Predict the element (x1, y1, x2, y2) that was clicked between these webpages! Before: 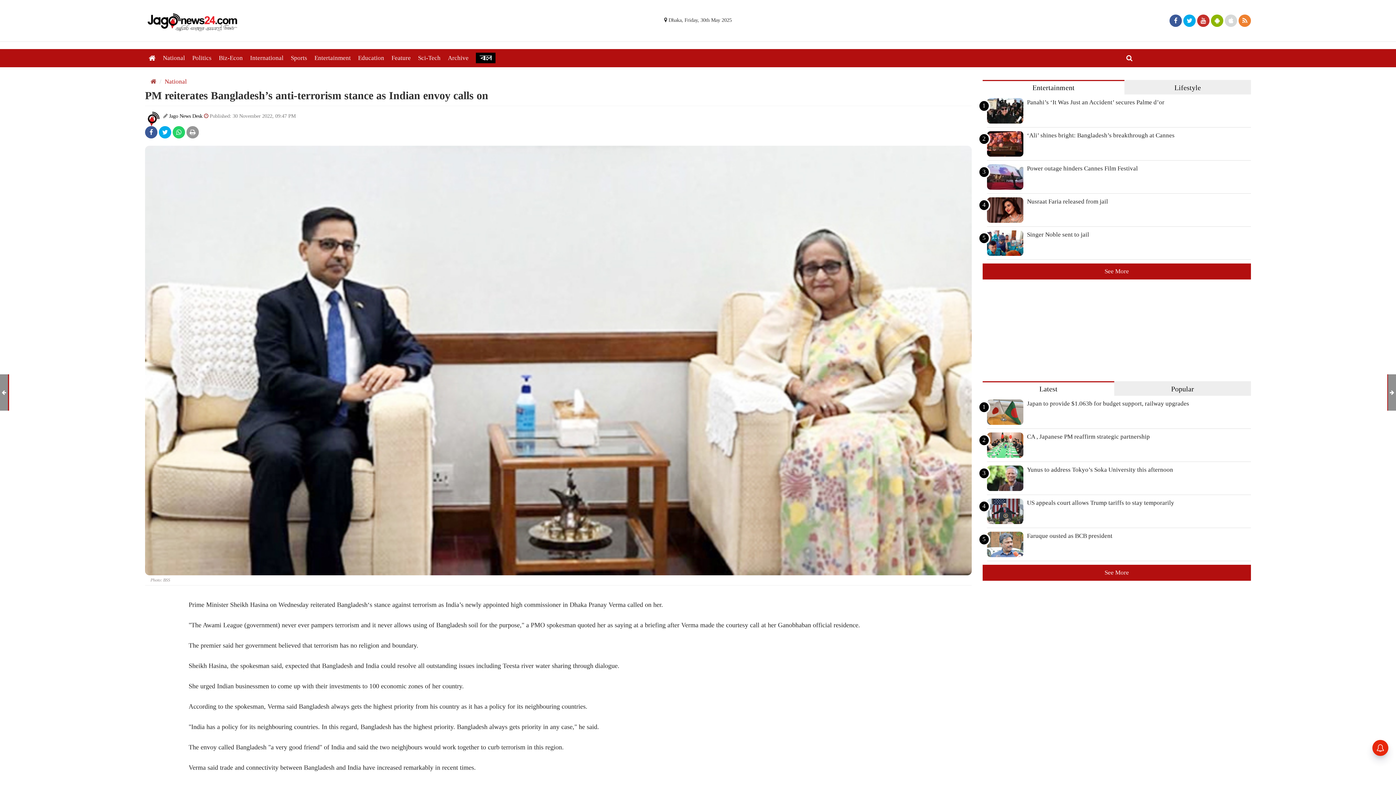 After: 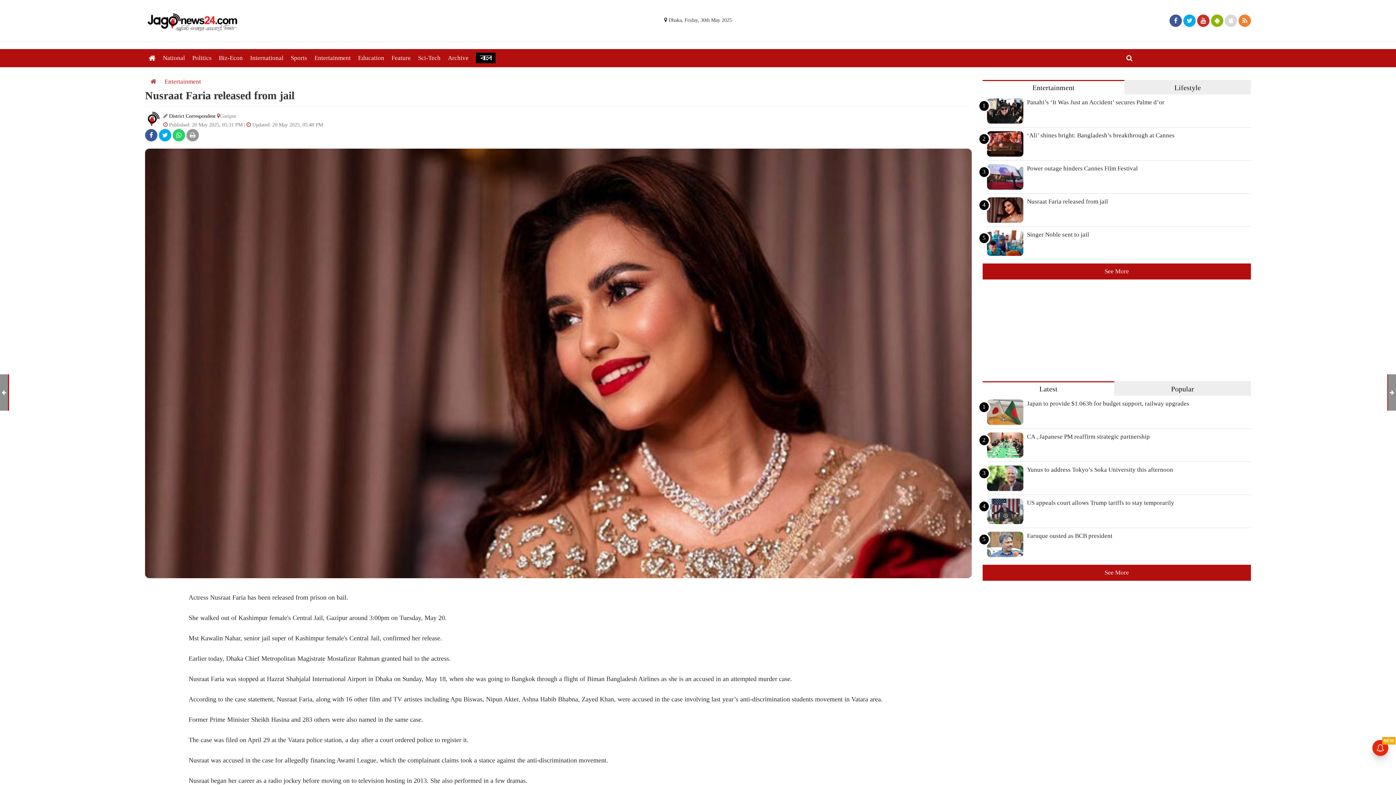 Action: bbox: (987, 206, 1027, 213)